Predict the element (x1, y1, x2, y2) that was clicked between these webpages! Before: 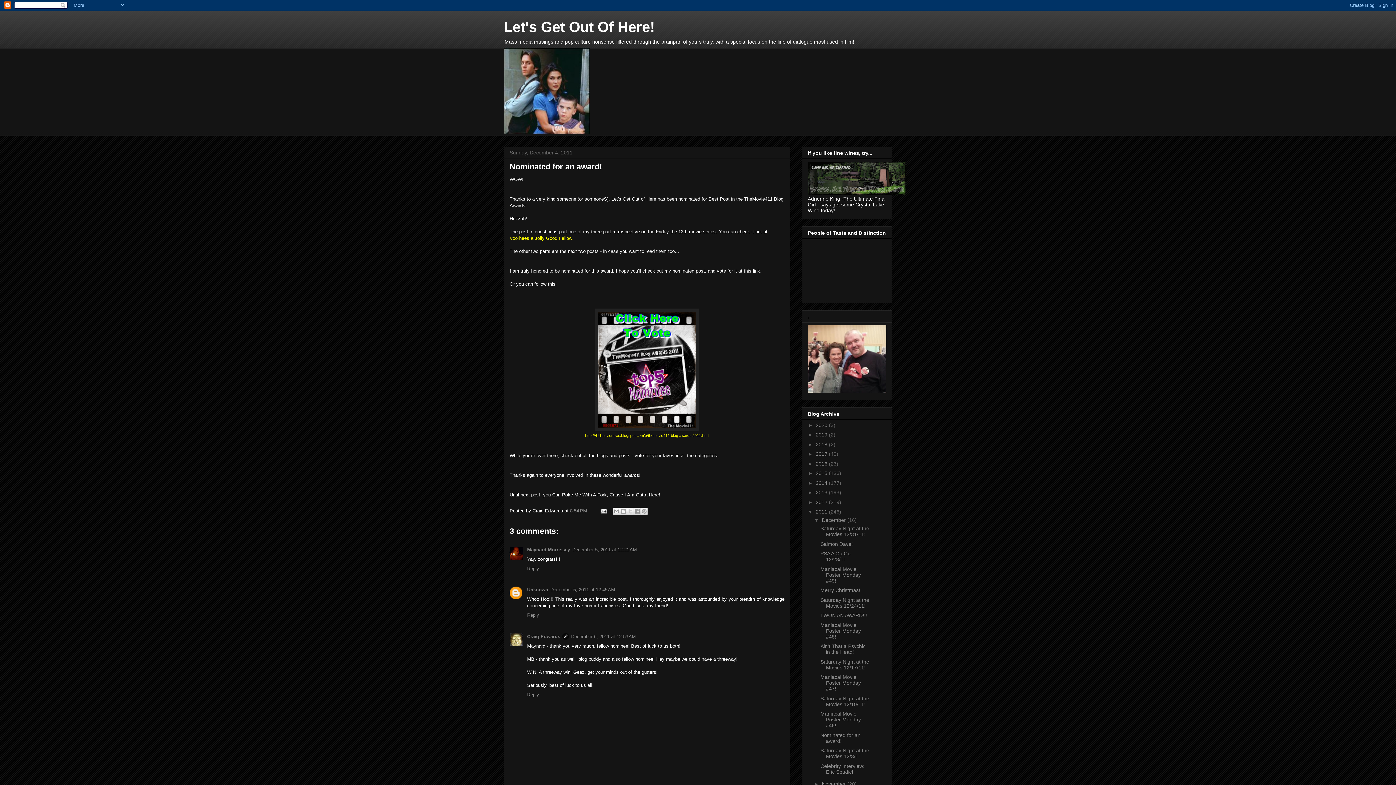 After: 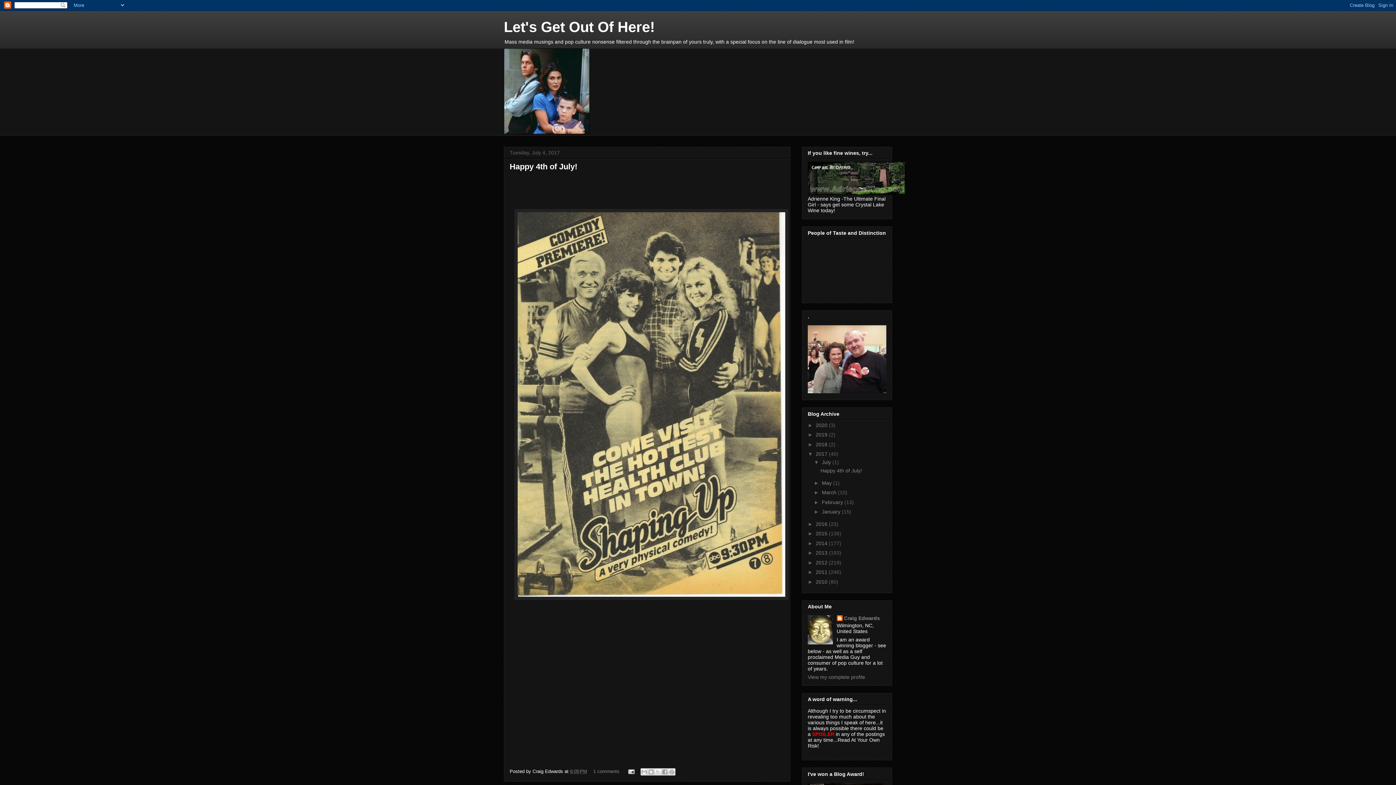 Action: label: 2017  bbox: (816, 451, 829, 457)